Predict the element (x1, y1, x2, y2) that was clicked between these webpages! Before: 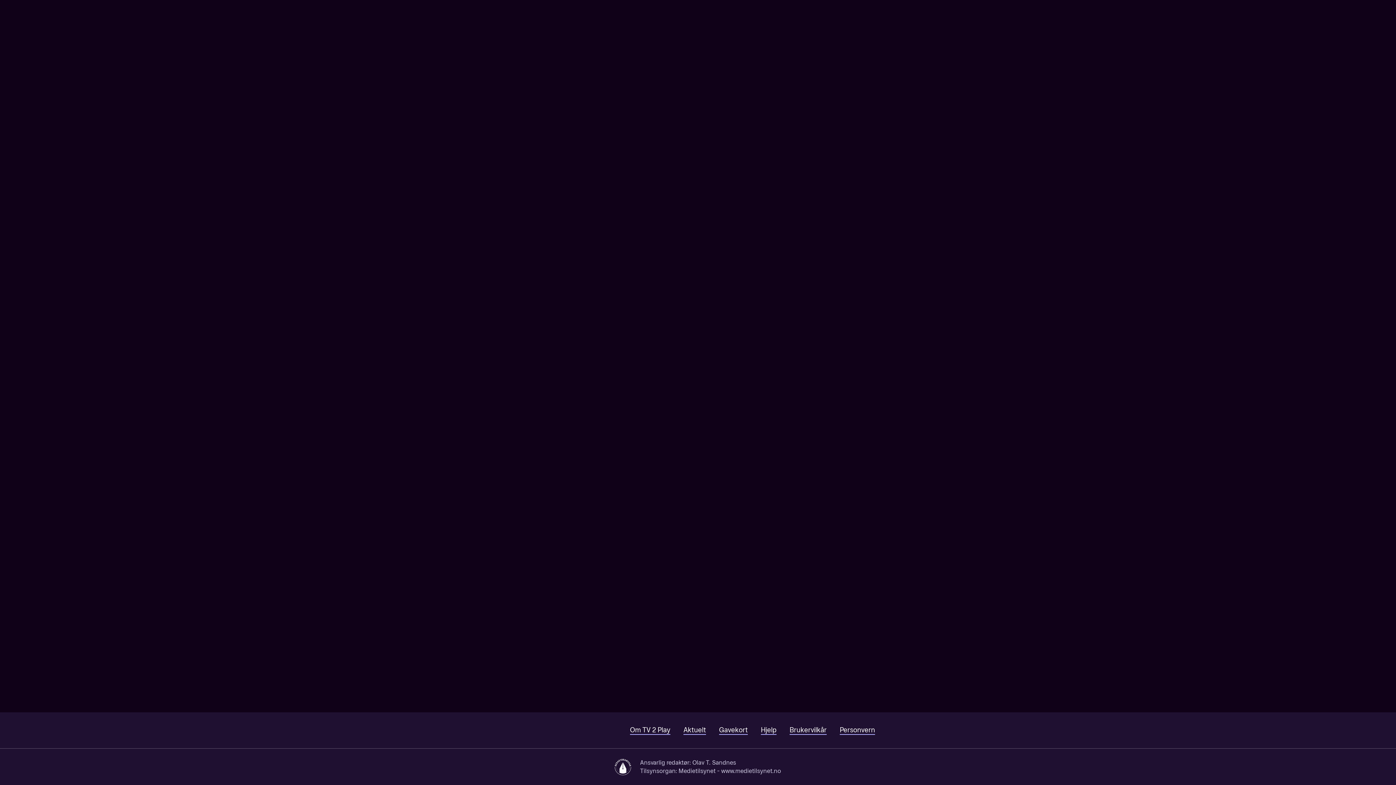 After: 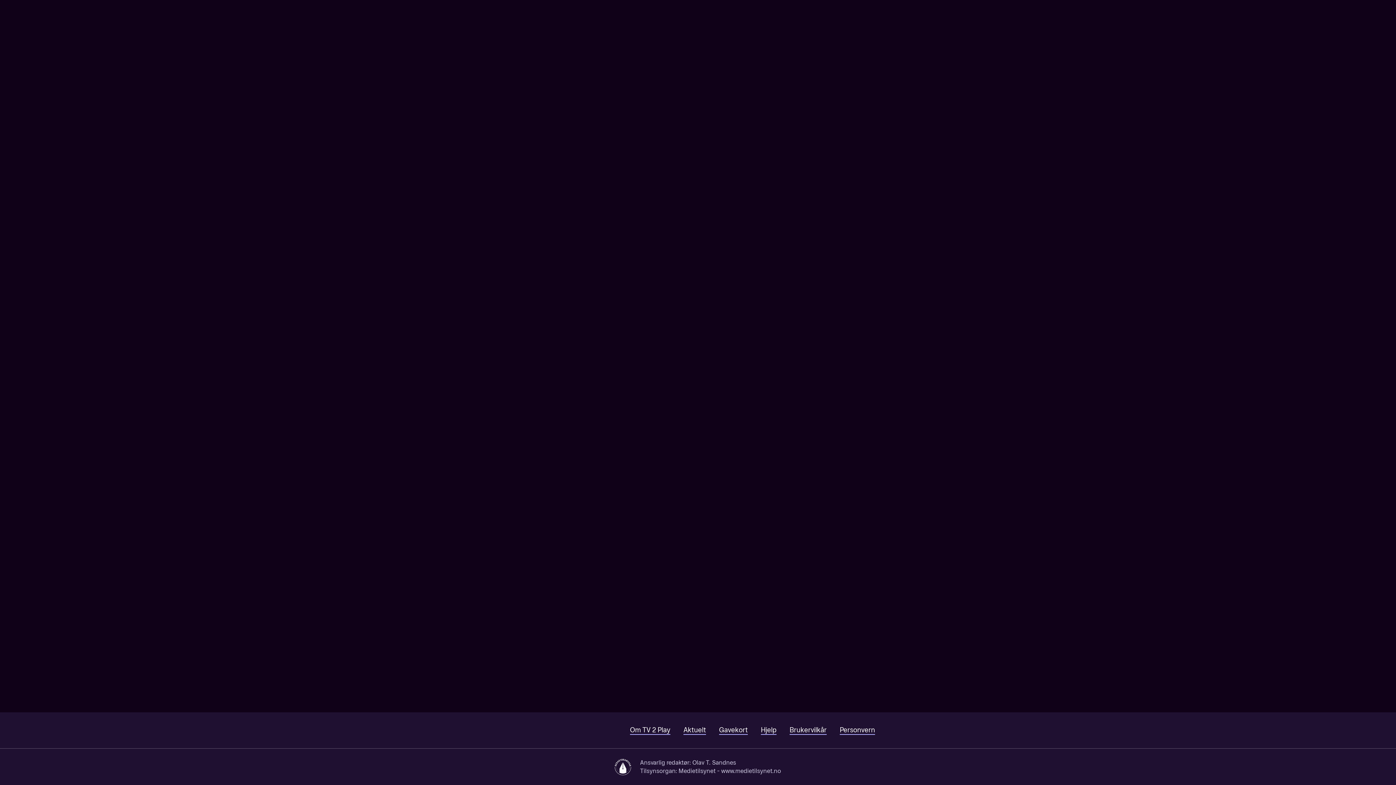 Action: bbox: (630, 726, 670, 735) label: Om TV 2 Play